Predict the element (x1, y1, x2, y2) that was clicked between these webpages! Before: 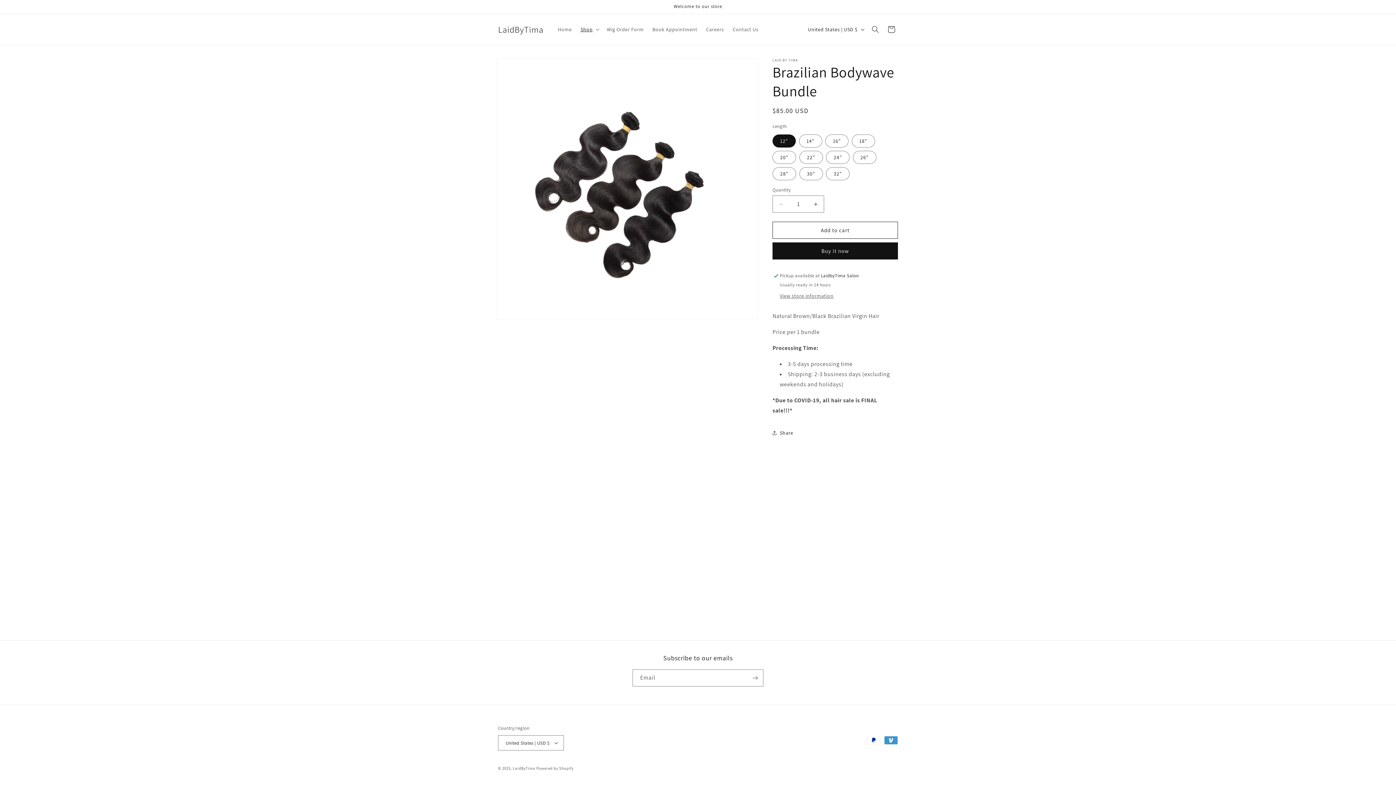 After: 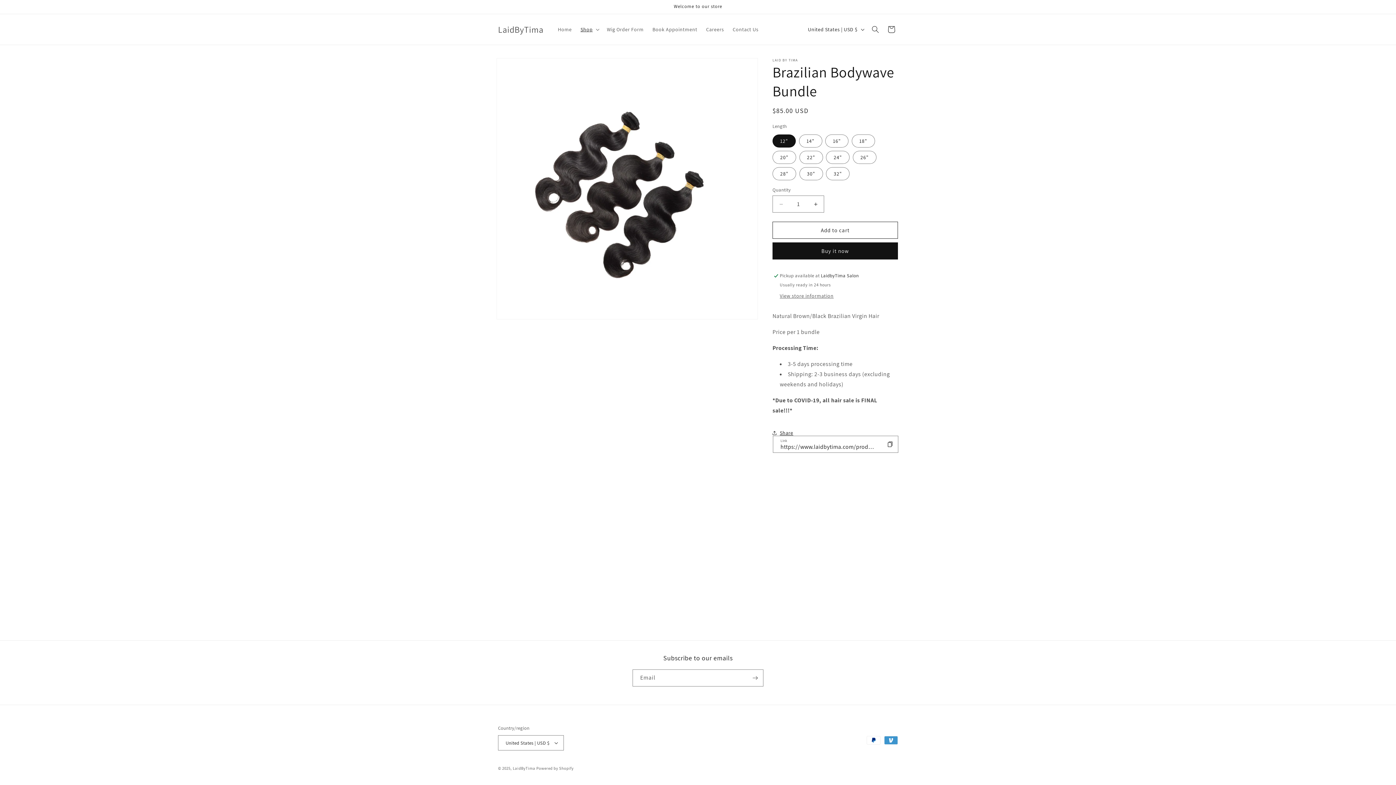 Action: bbox: (772, 425, 793, 441) label: Share